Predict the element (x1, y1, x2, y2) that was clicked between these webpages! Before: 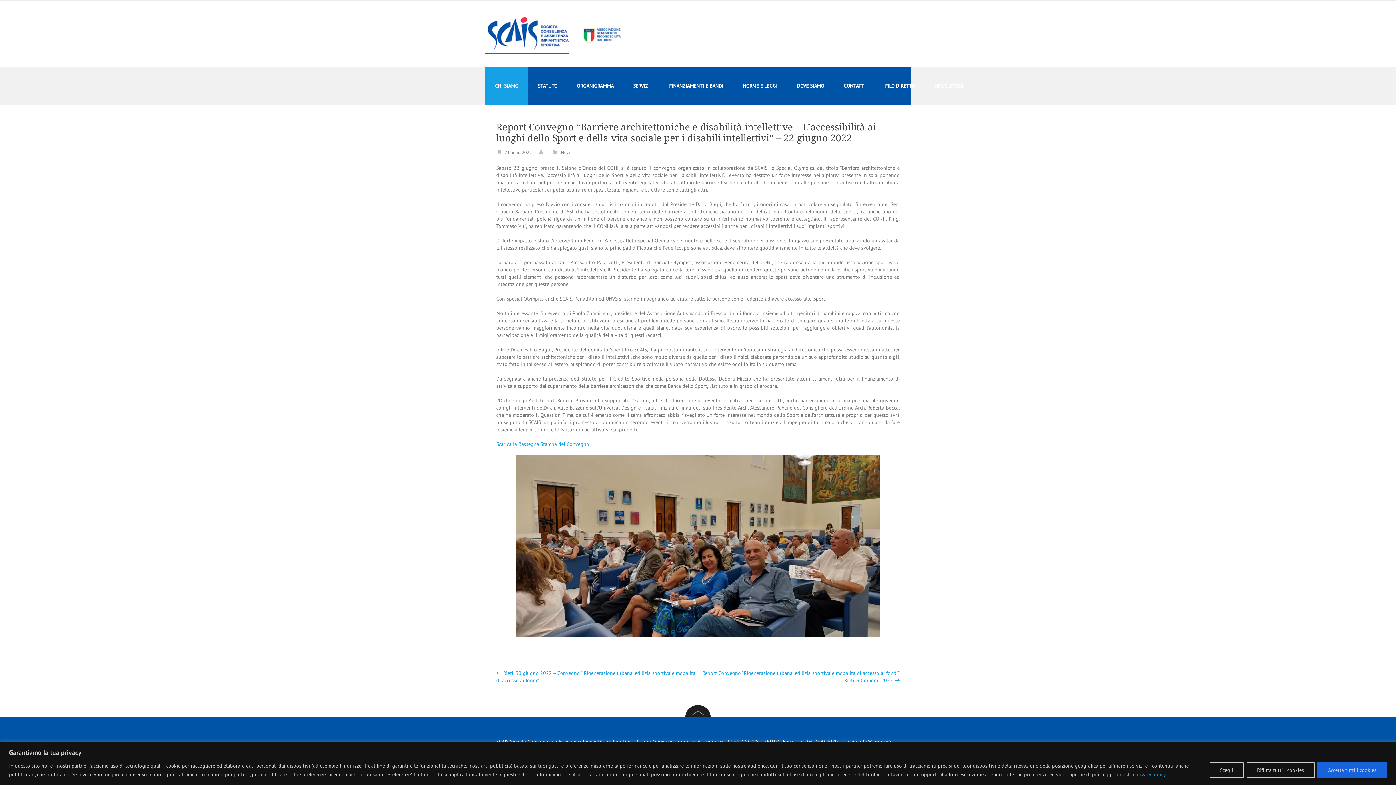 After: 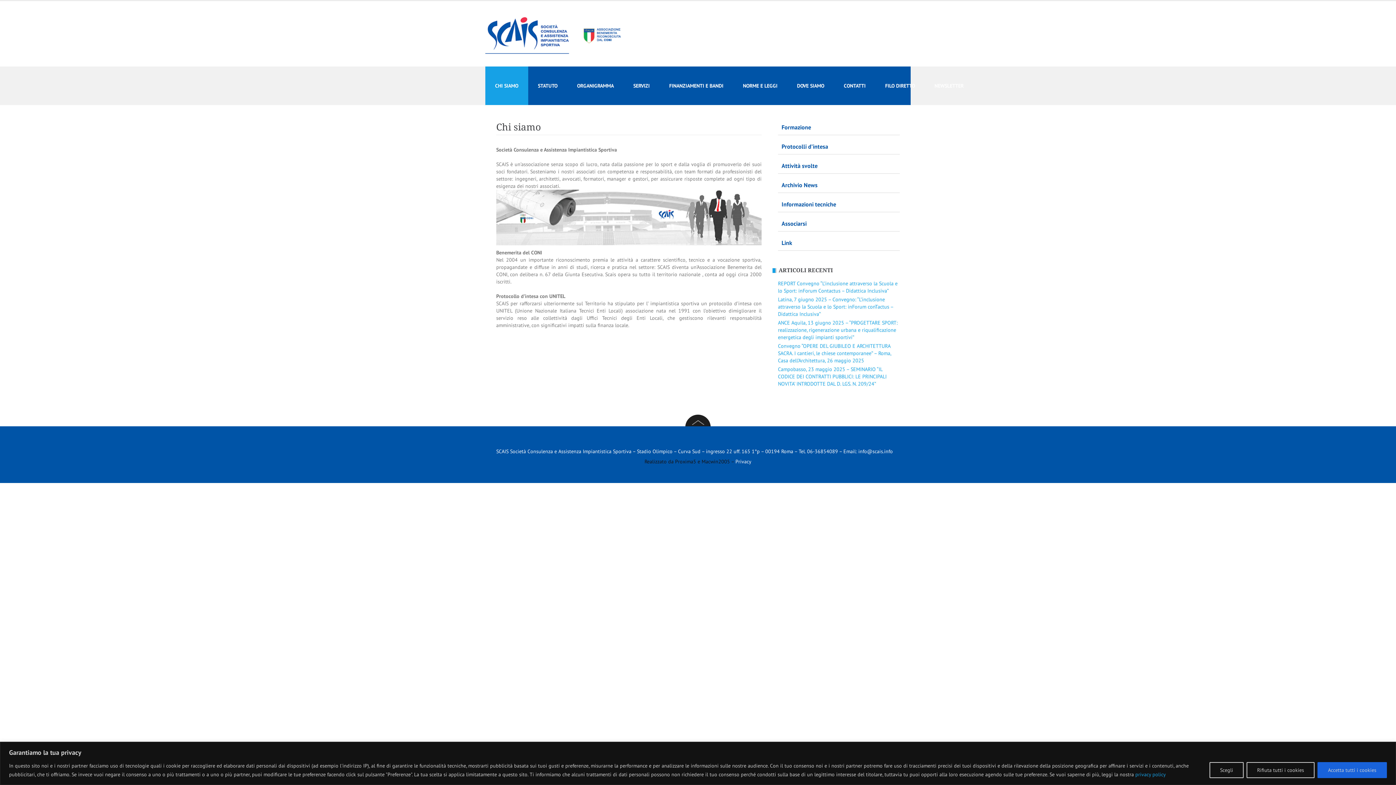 Action: bbox: (495, 76, 518, 95) label: CHI SIAMO